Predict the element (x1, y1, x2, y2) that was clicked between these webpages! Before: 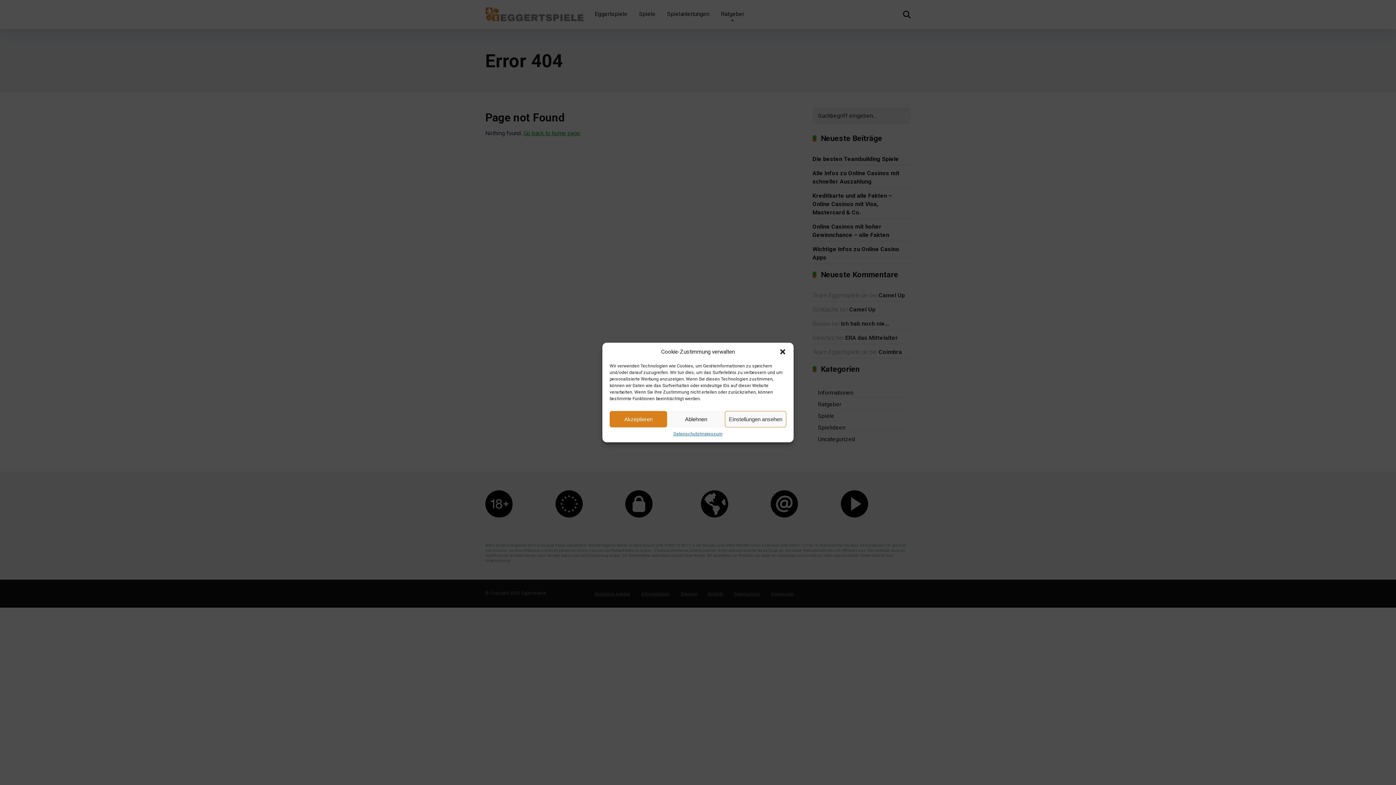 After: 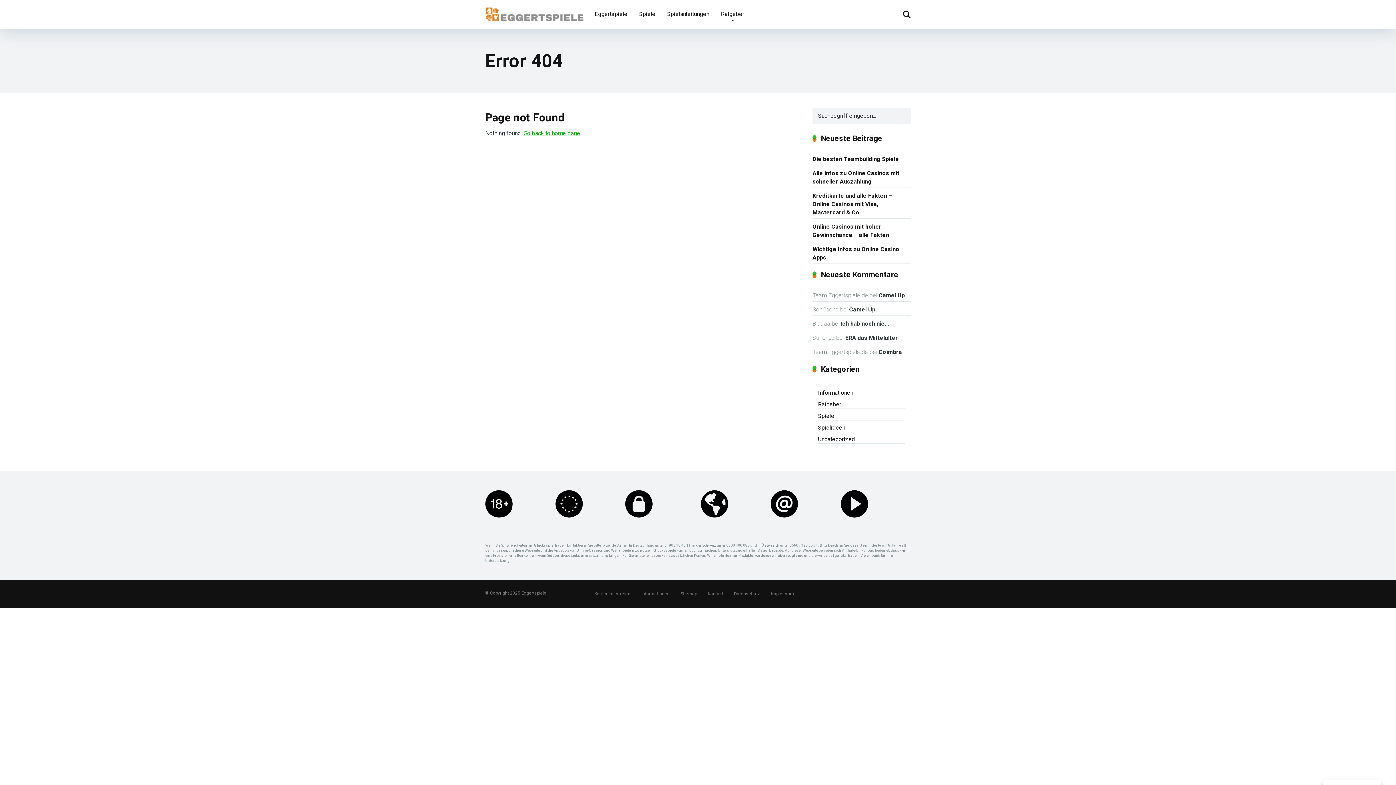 Action: bbox: (779, 348, 786, 355) label: Dialog schließen